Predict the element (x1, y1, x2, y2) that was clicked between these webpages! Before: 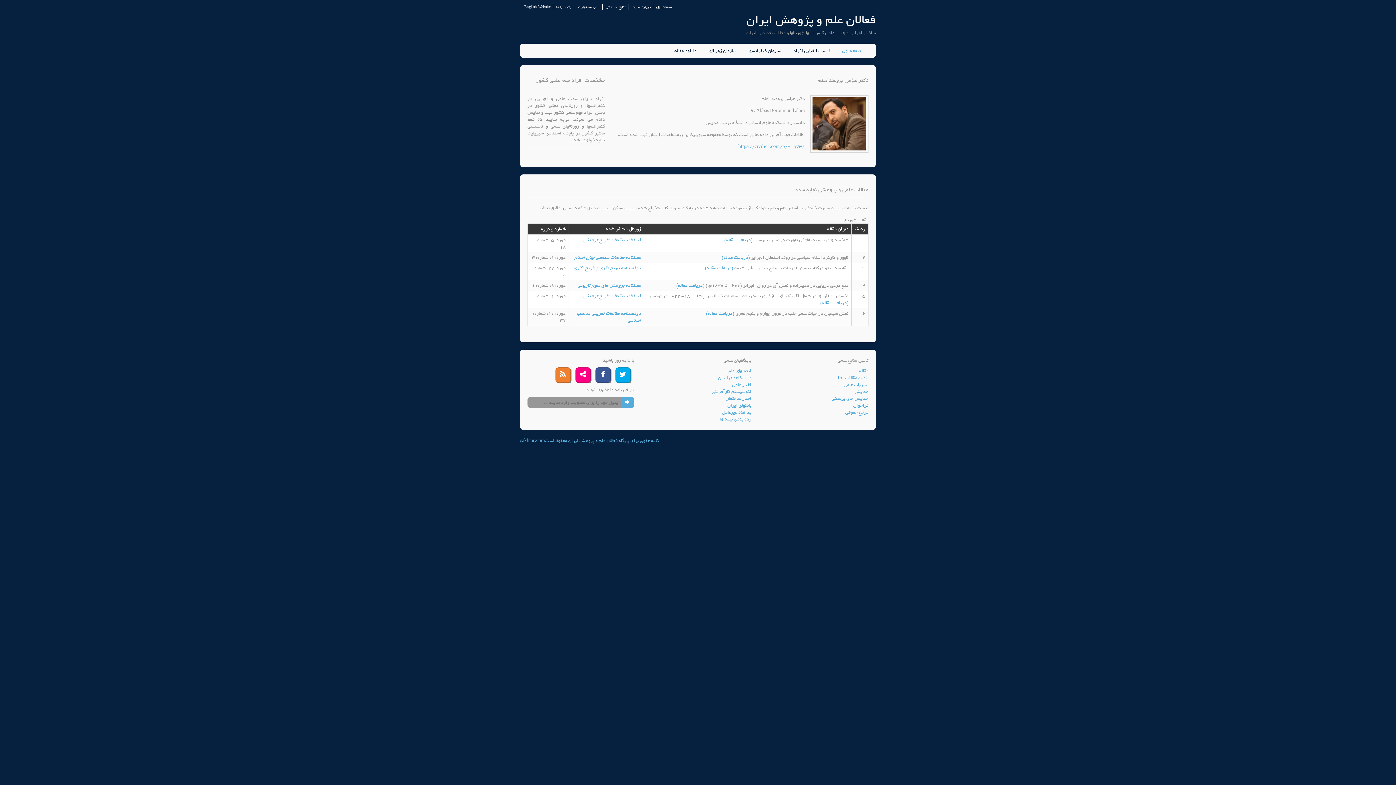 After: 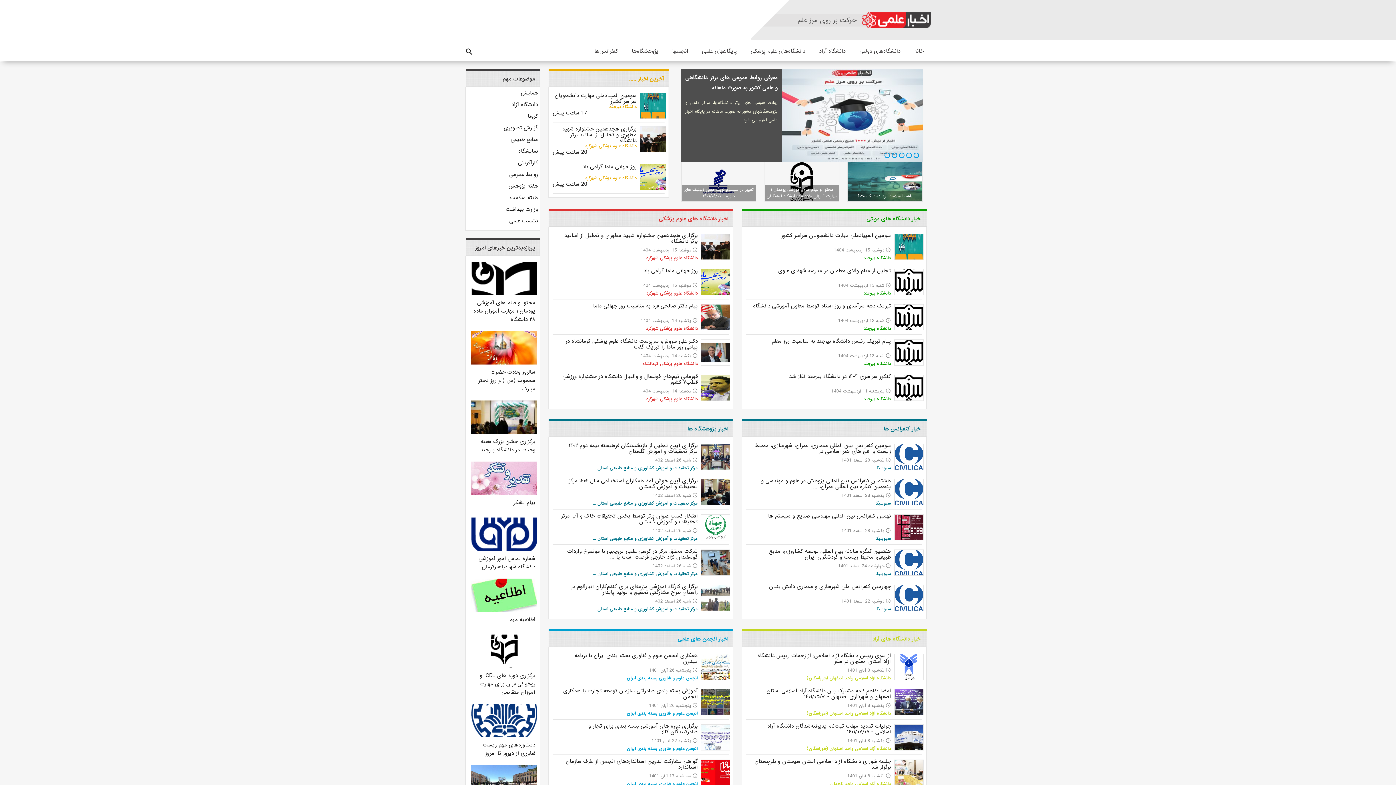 Action: label: اخبار علمی bbox: (732, 381, 751, 388)